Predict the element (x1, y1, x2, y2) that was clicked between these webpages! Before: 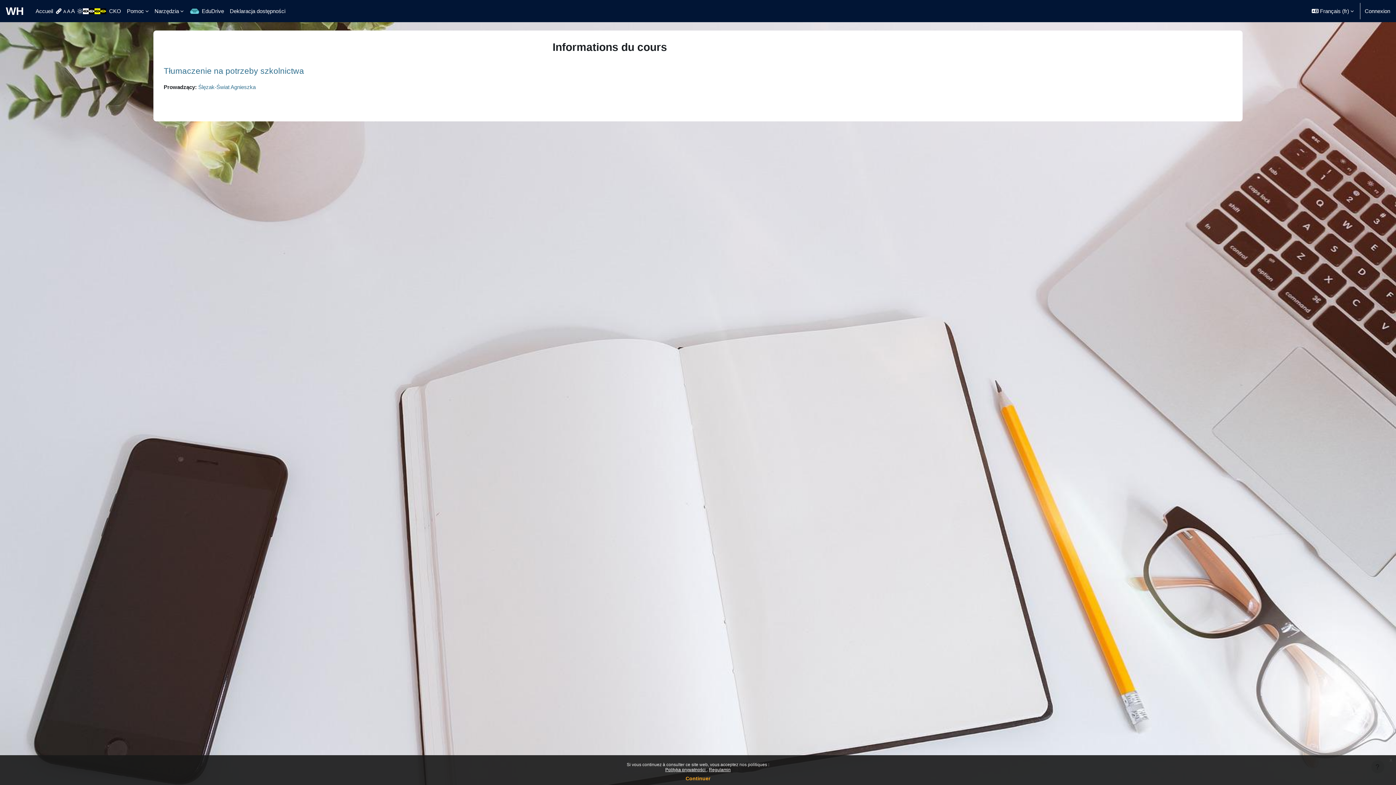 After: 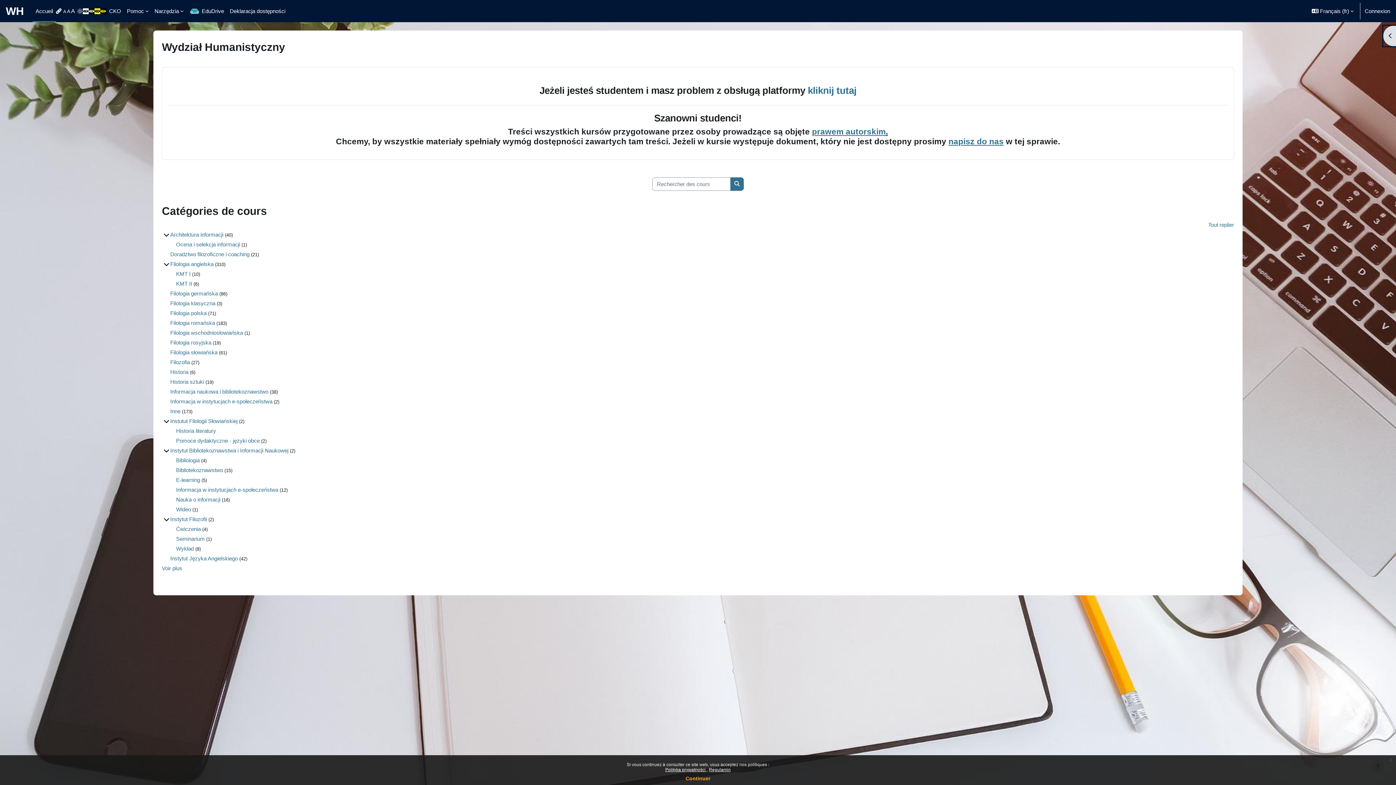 Action: label: WH bbox: (5, 2, 24, 19)